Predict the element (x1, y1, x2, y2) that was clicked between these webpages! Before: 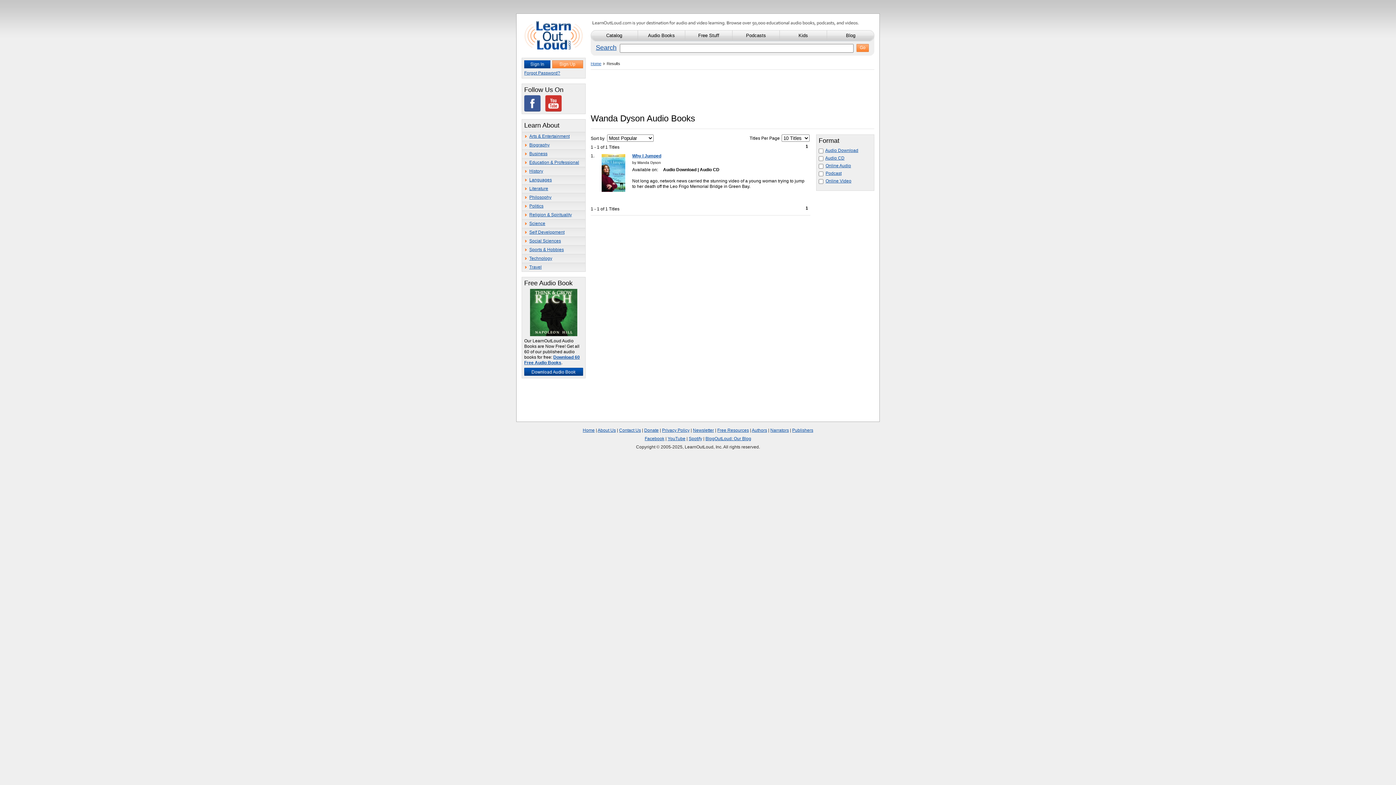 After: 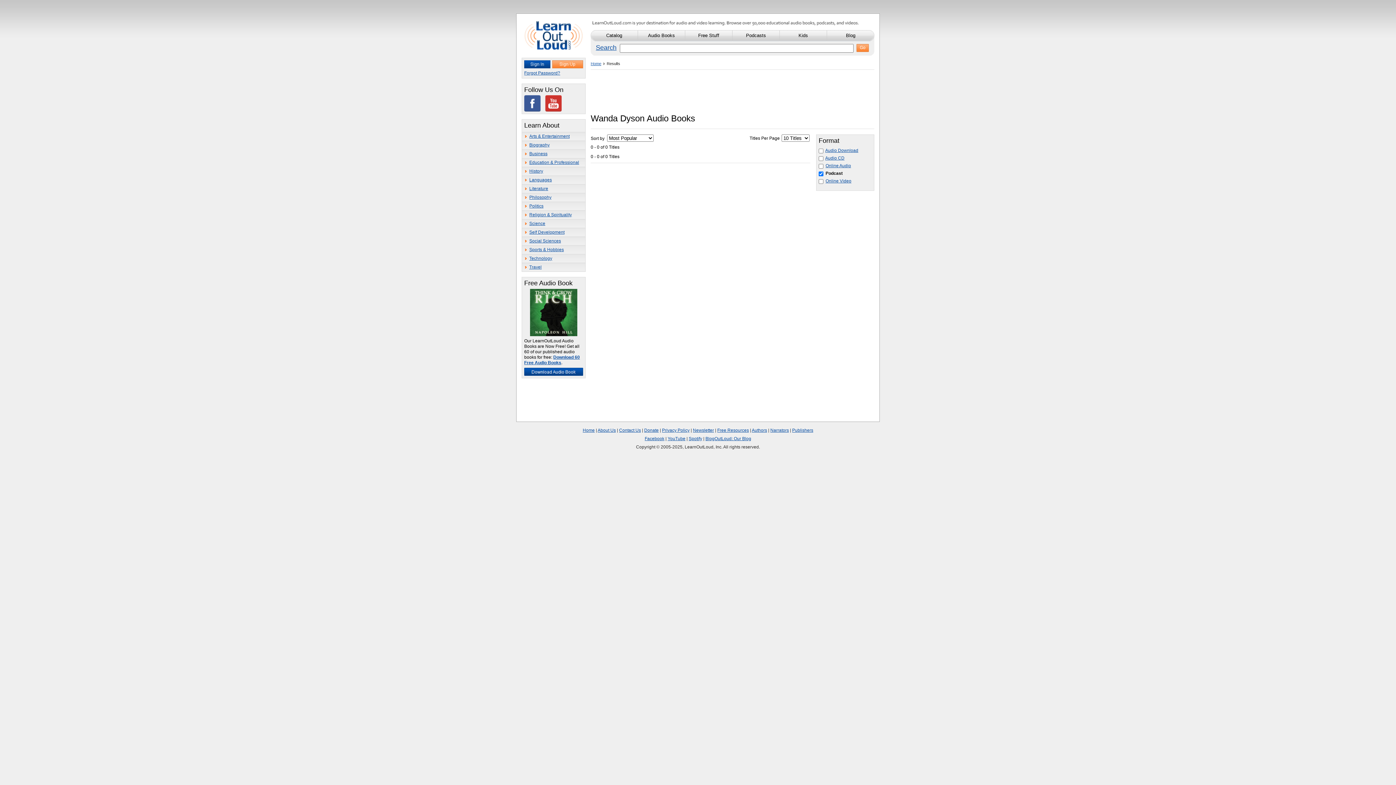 Action: label: Podcast bbox: (825, 170, 841, 176)